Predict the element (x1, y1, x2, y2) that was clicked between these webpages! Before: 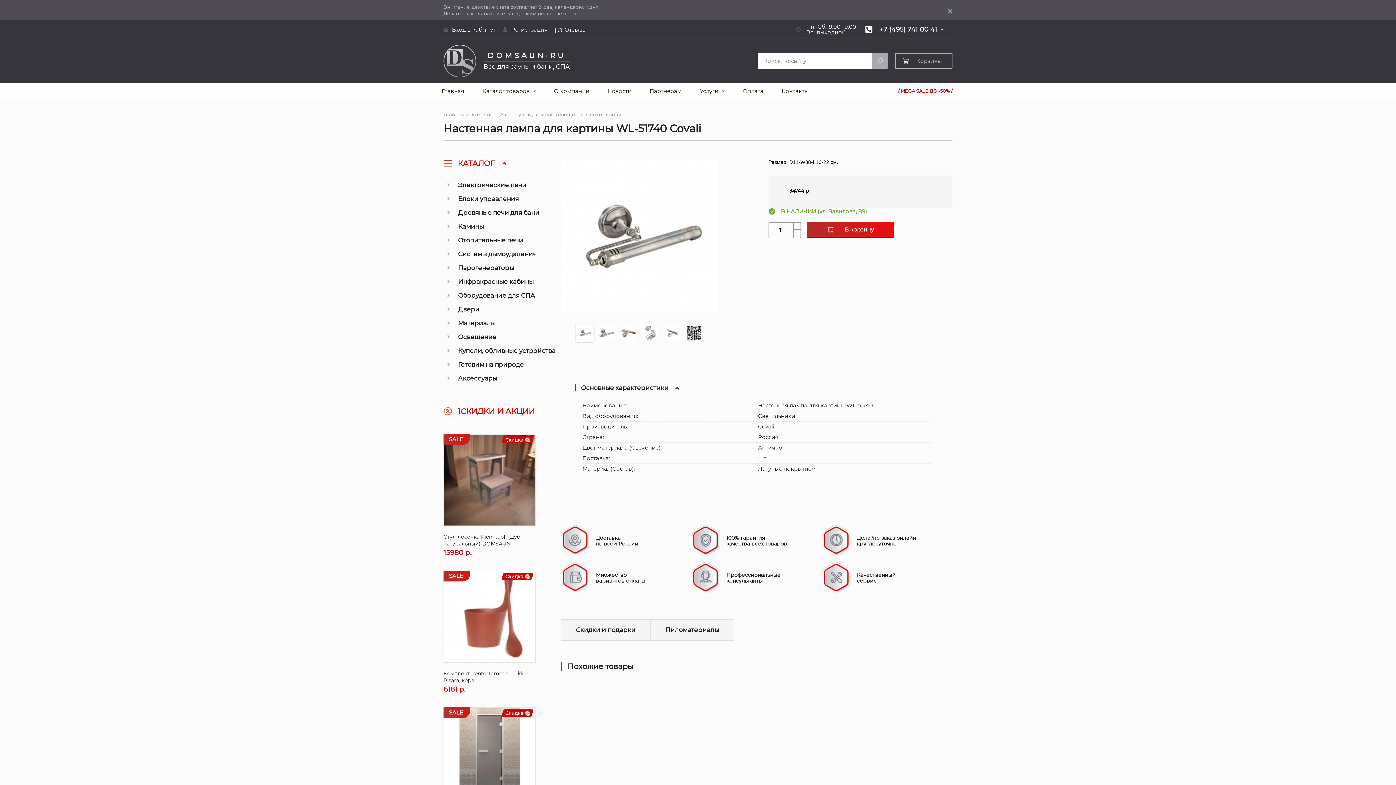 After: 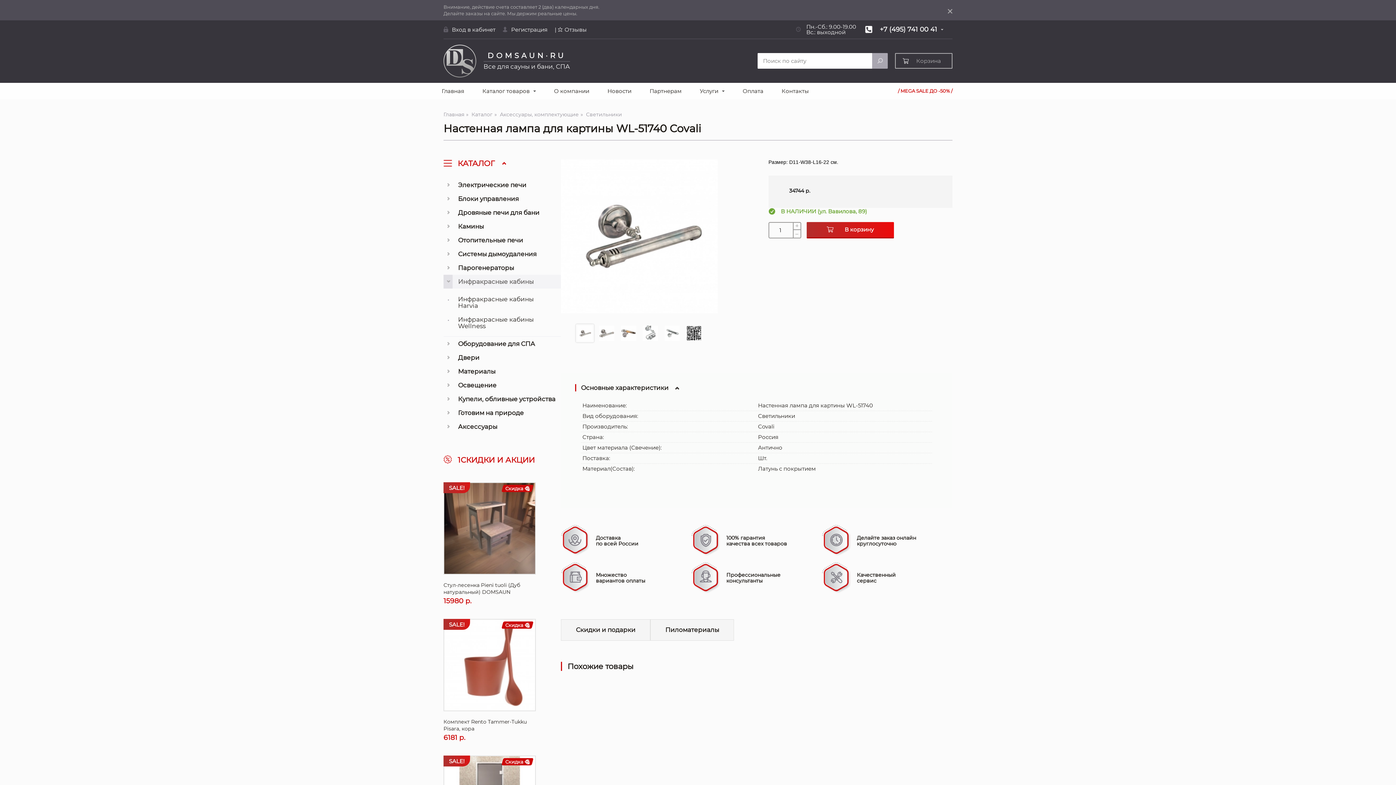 Action: bbox: (443, 274, 561, 288) label: Инфракрасные кабины